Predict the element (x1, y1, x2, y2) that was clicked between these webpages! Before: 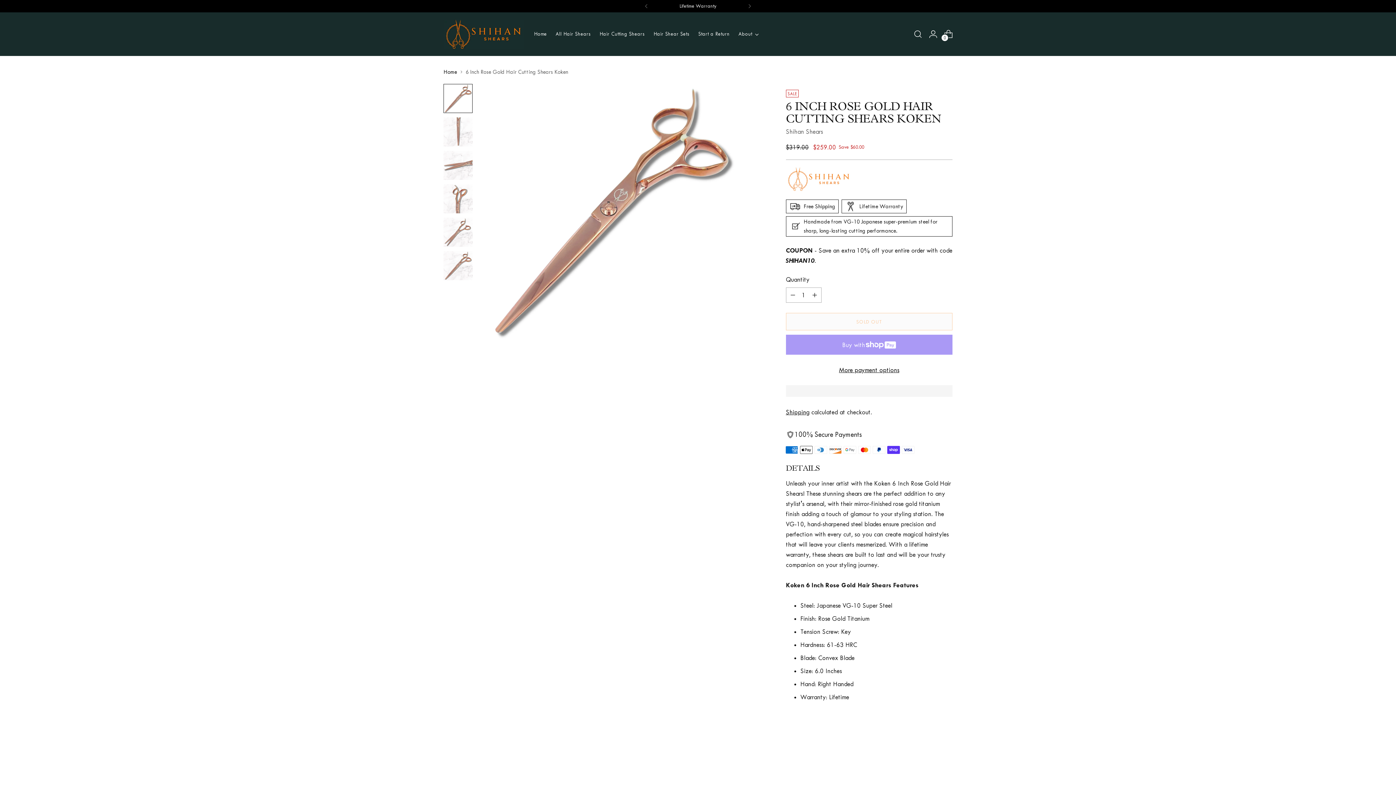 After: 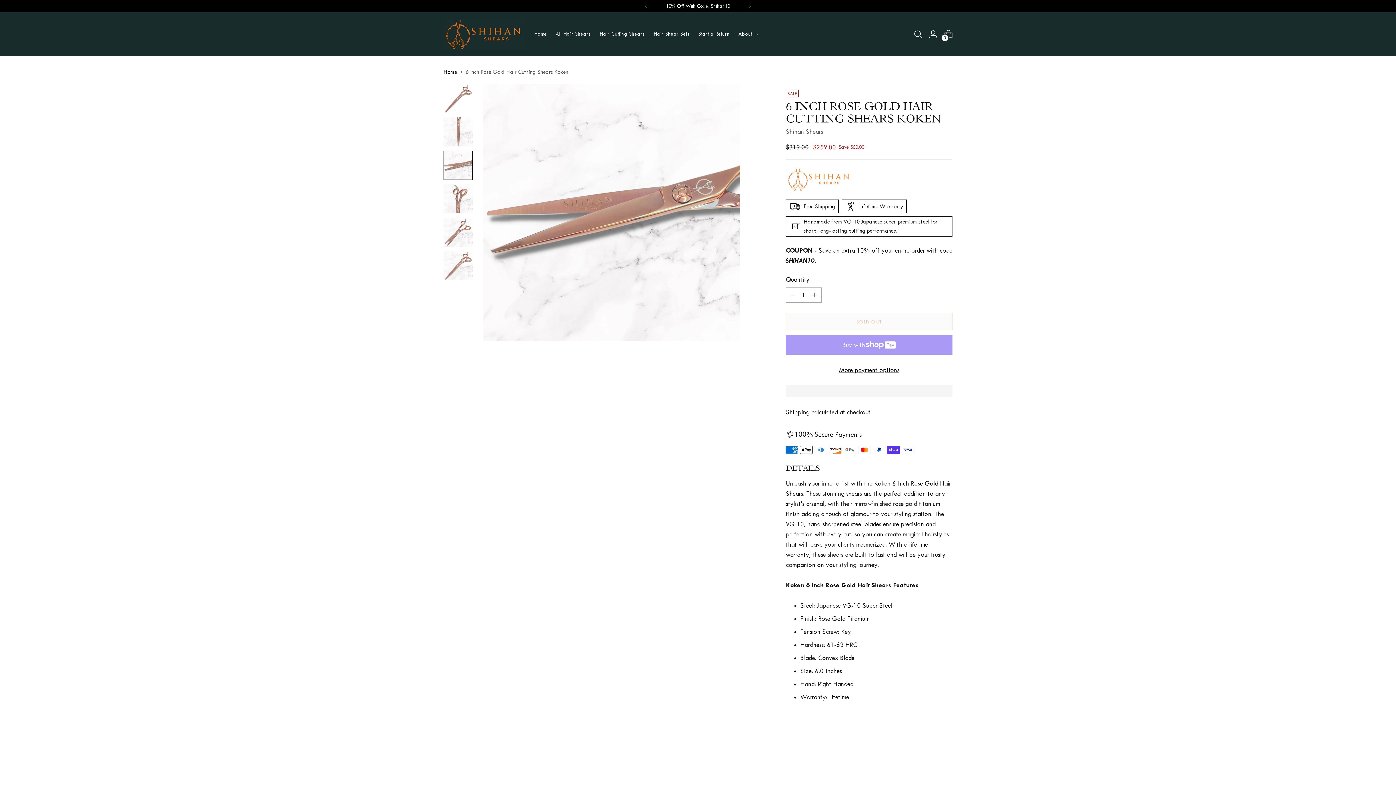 Action: bbox: (443, 150, 472, 179) label: Change image to image 3